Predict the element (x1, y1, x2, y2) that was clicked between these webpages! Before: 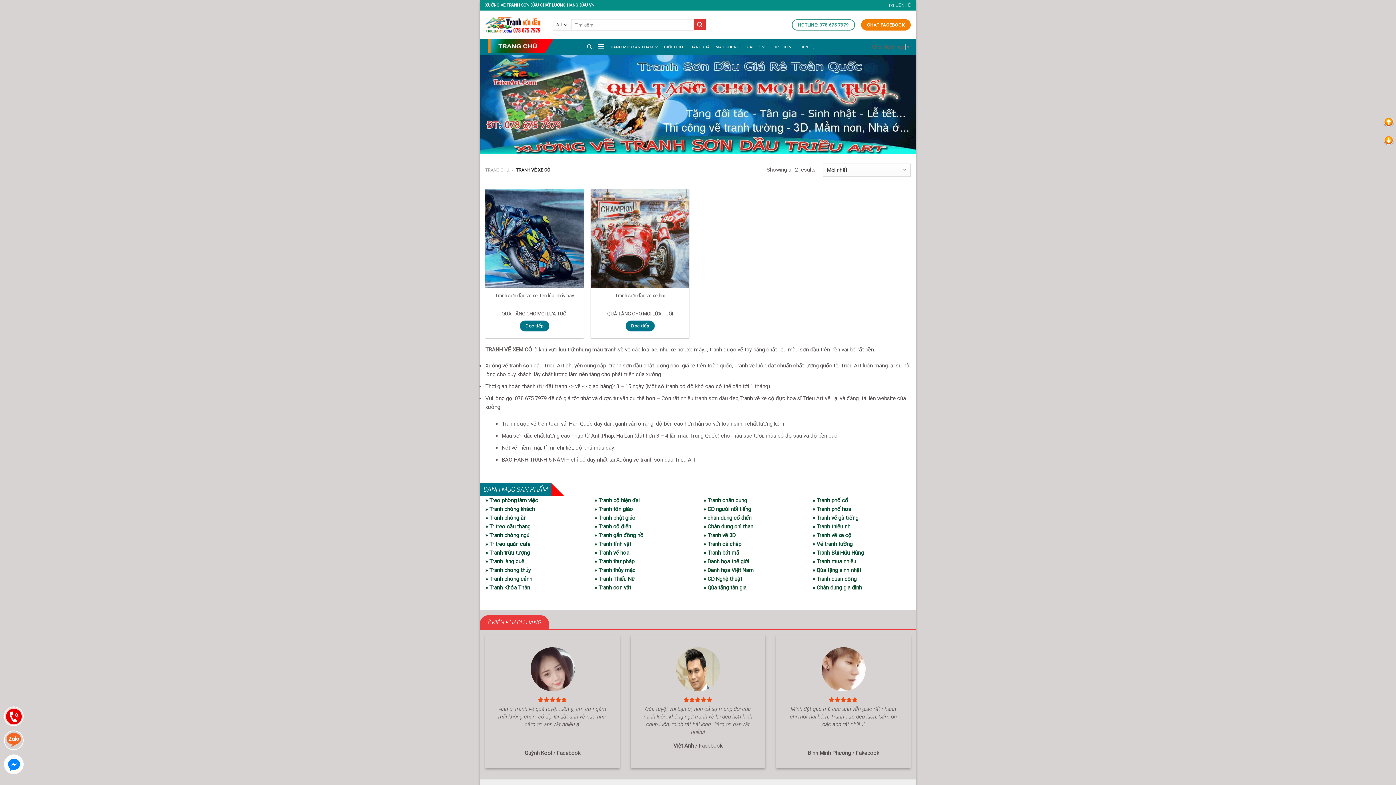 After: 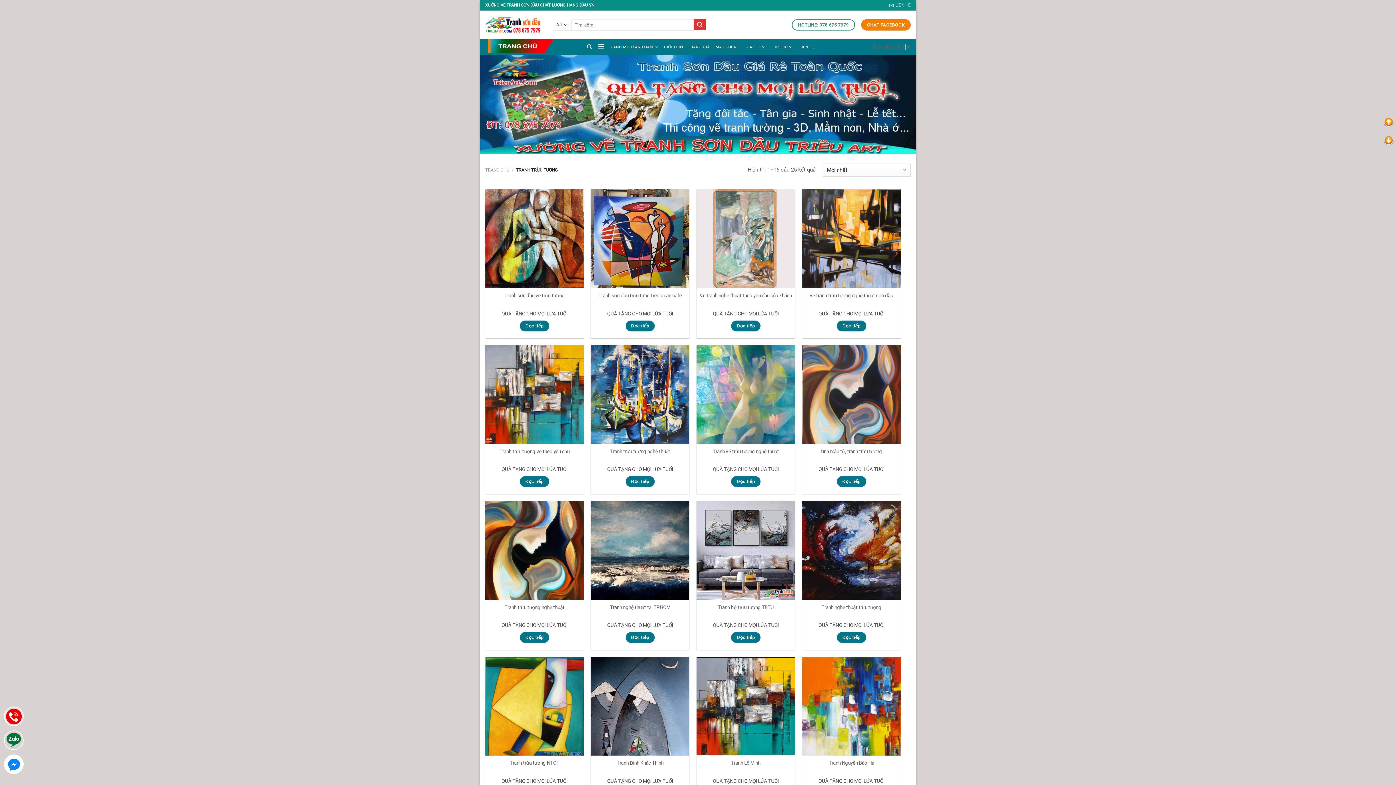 Action: bbox: (485, 549, 529, 556) label: » Tranh trừu tượng